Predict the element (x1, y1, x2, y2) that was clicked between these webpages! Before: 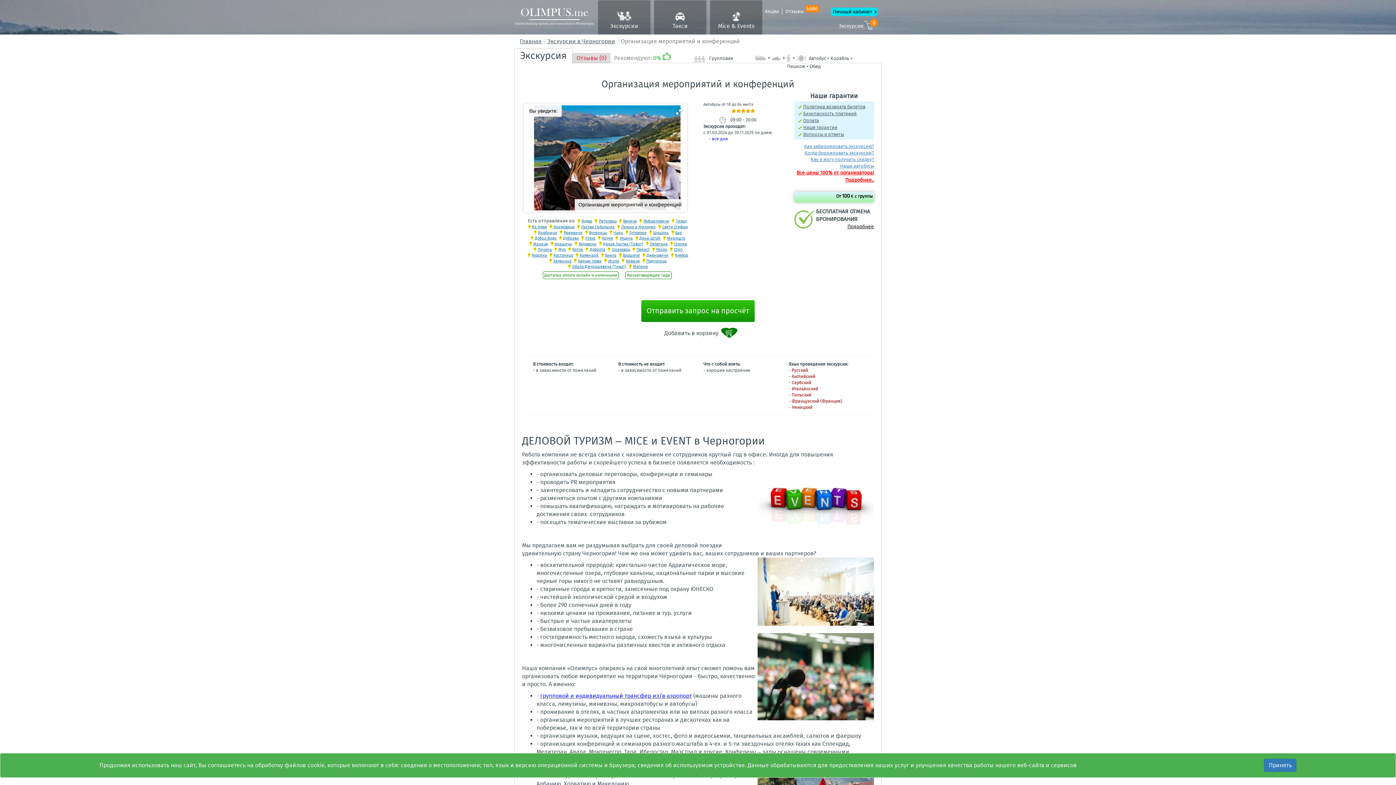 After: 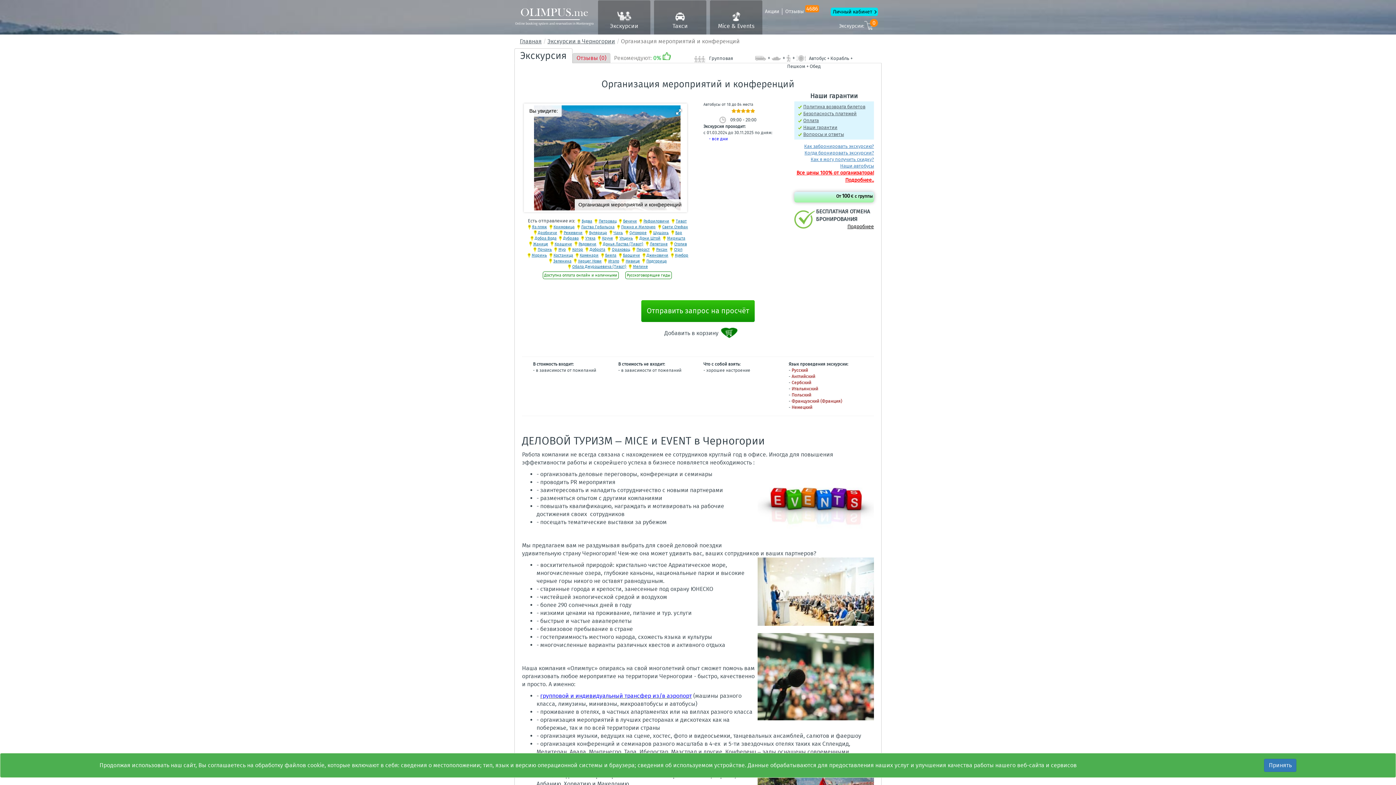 Action: label: Экскурсия bbox: (514, 48, 572, 63)